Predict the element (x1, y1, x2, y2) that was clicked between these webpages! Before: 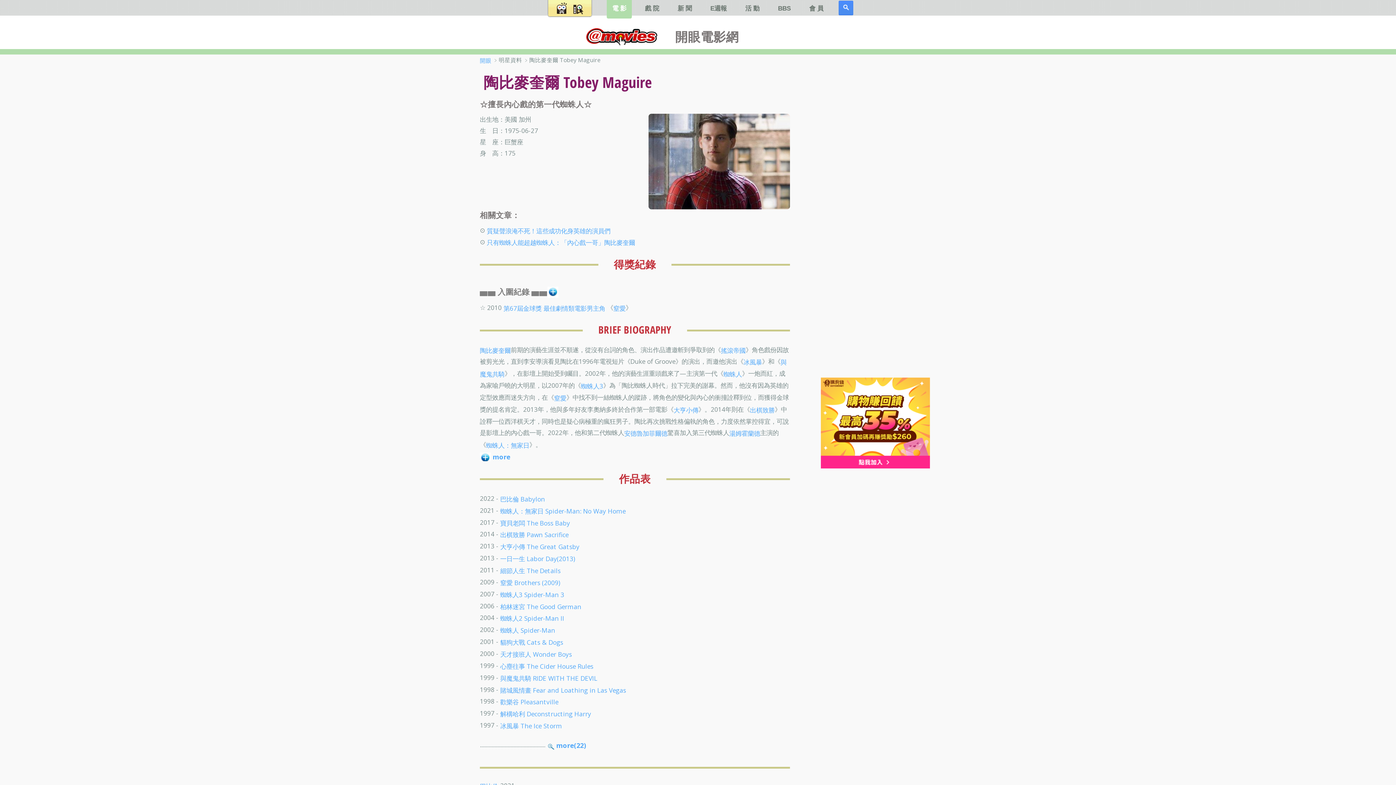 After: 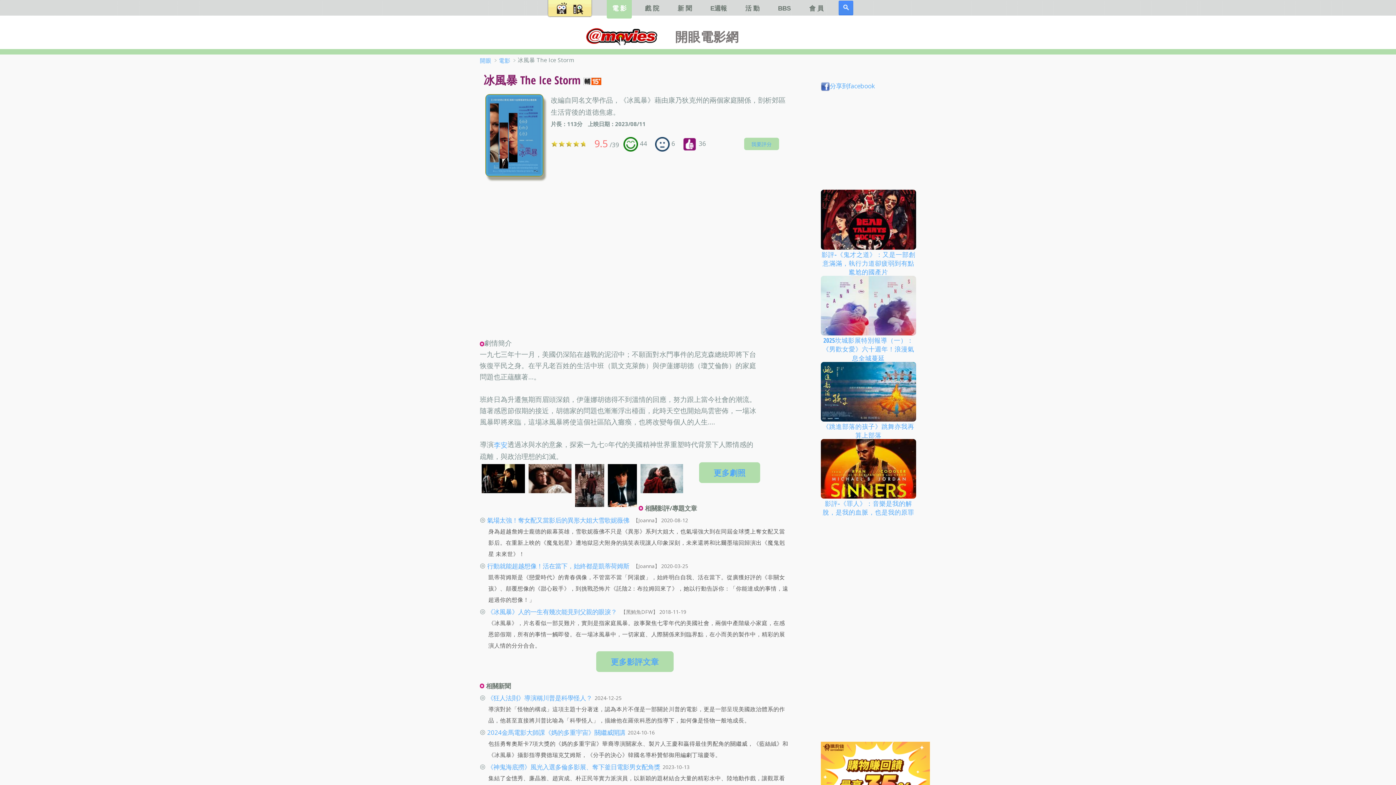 Action: bbox: (500, 721, 562, 730) label: 冰風暴 The Ice Storm